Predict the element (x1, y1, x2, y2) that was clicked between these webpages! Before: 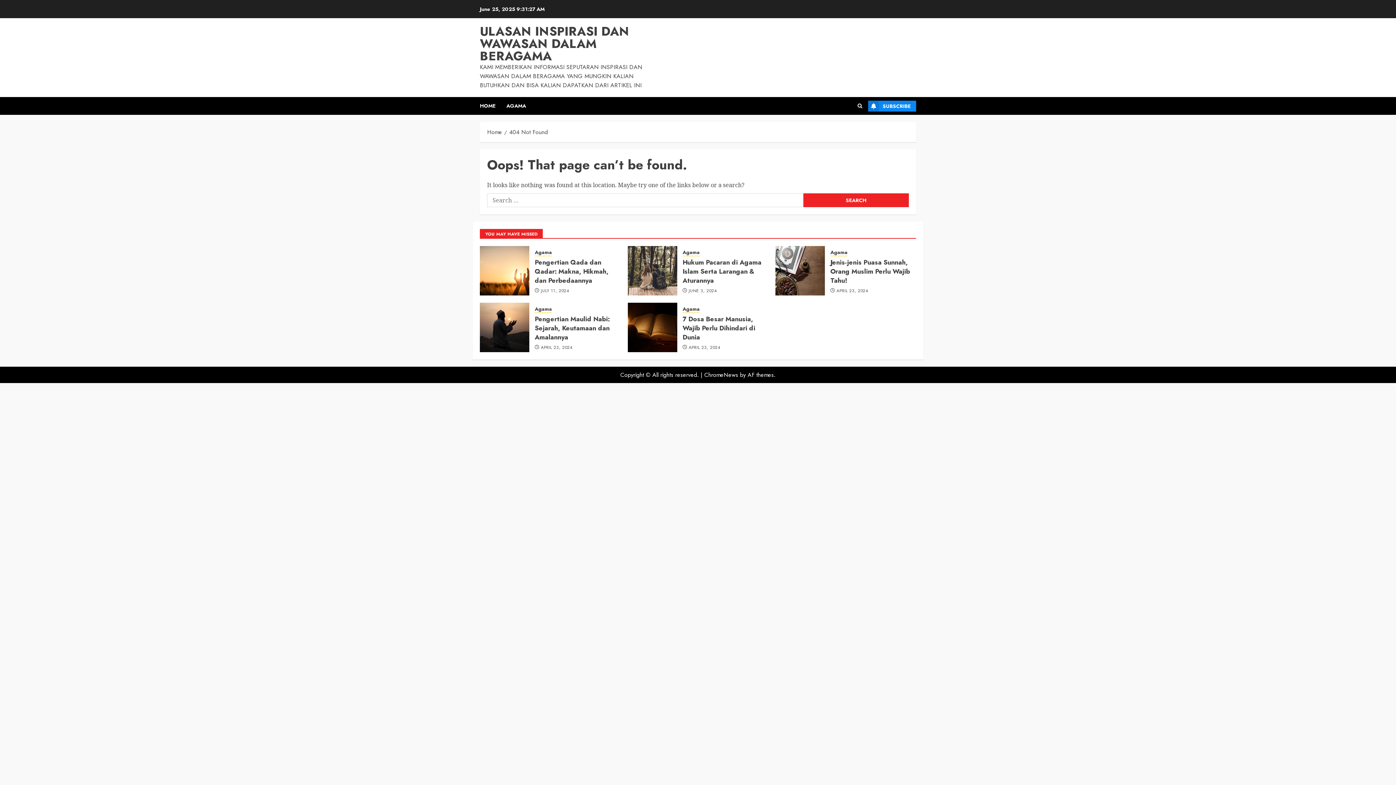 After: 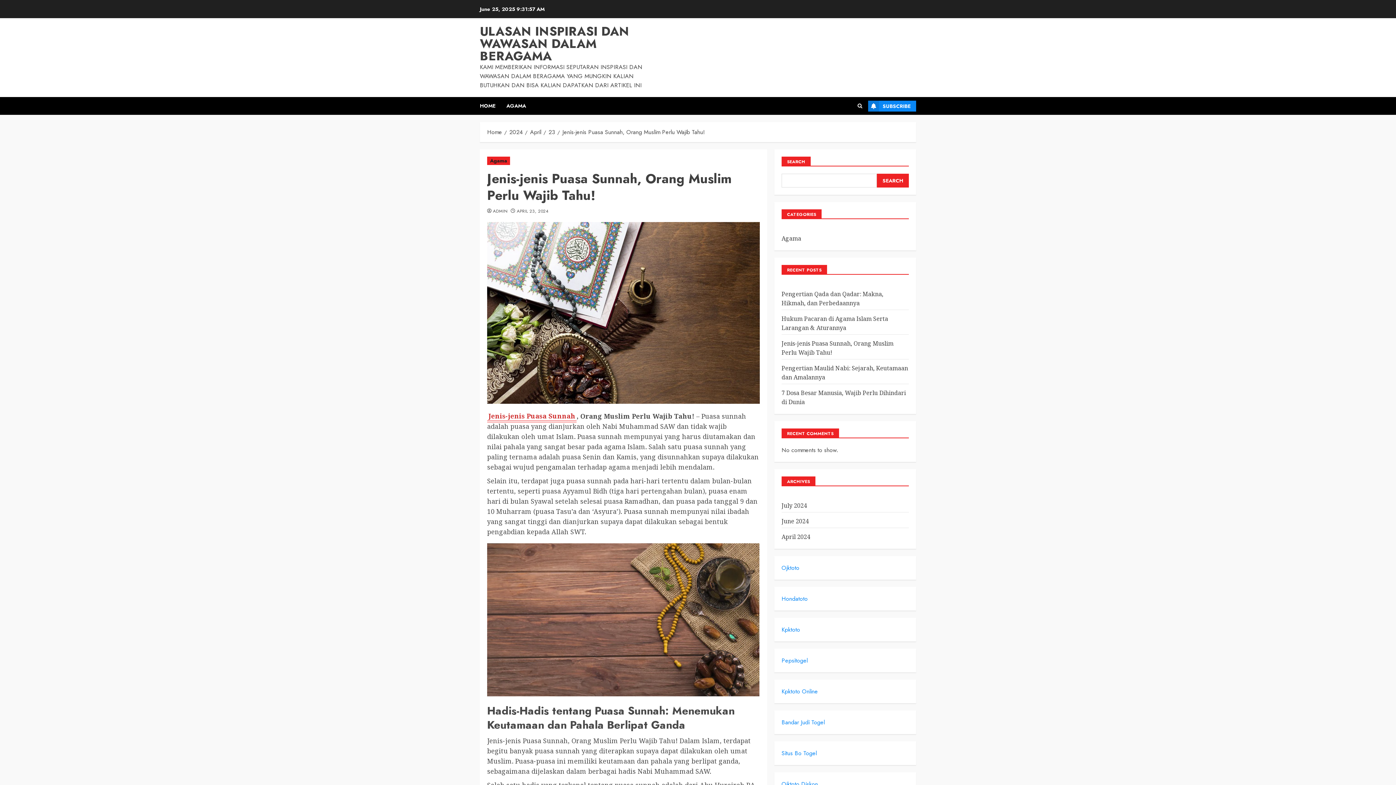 Action: label: Jenis-jenis Puasa Sunnah, Orang Muslim Perlu Wajib Tahu! bbox: (830, 257, 910, 285)